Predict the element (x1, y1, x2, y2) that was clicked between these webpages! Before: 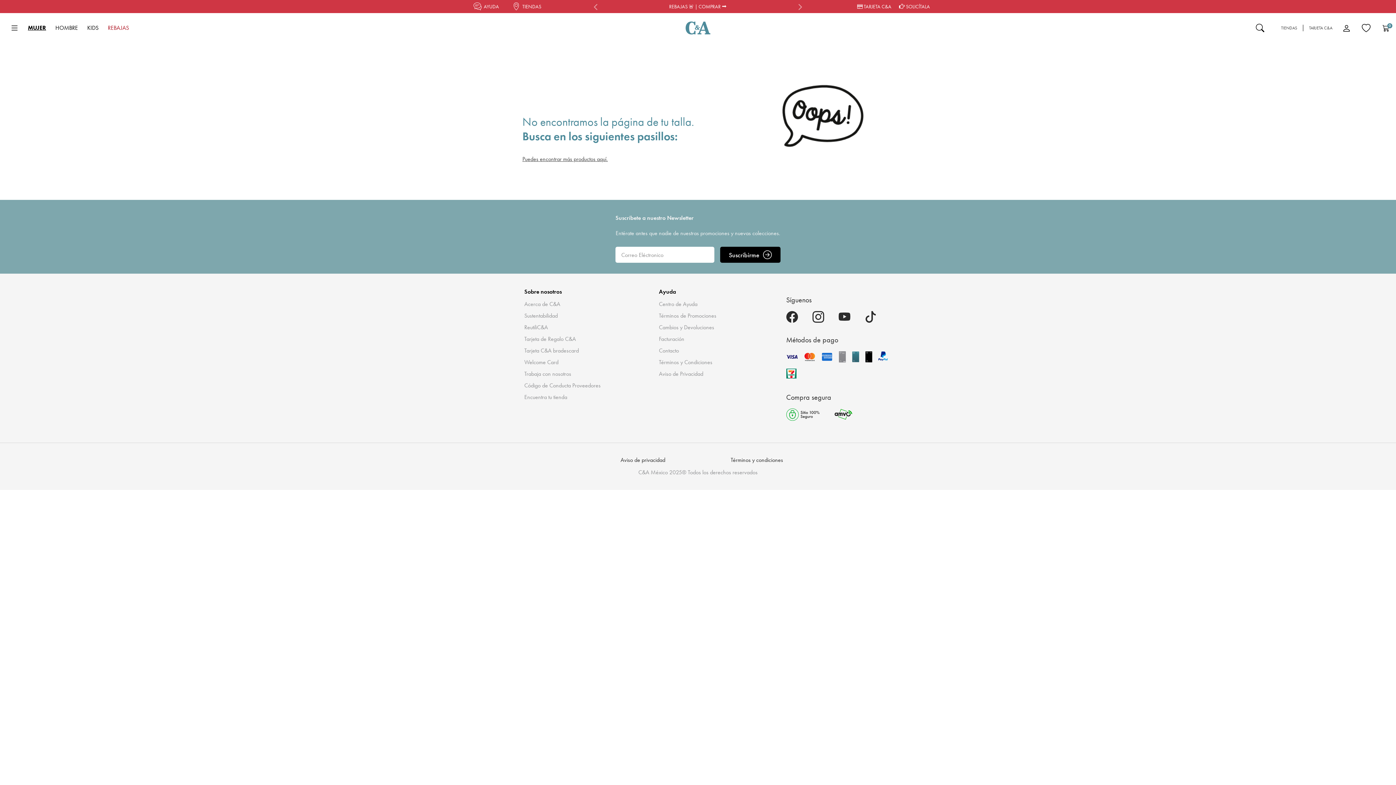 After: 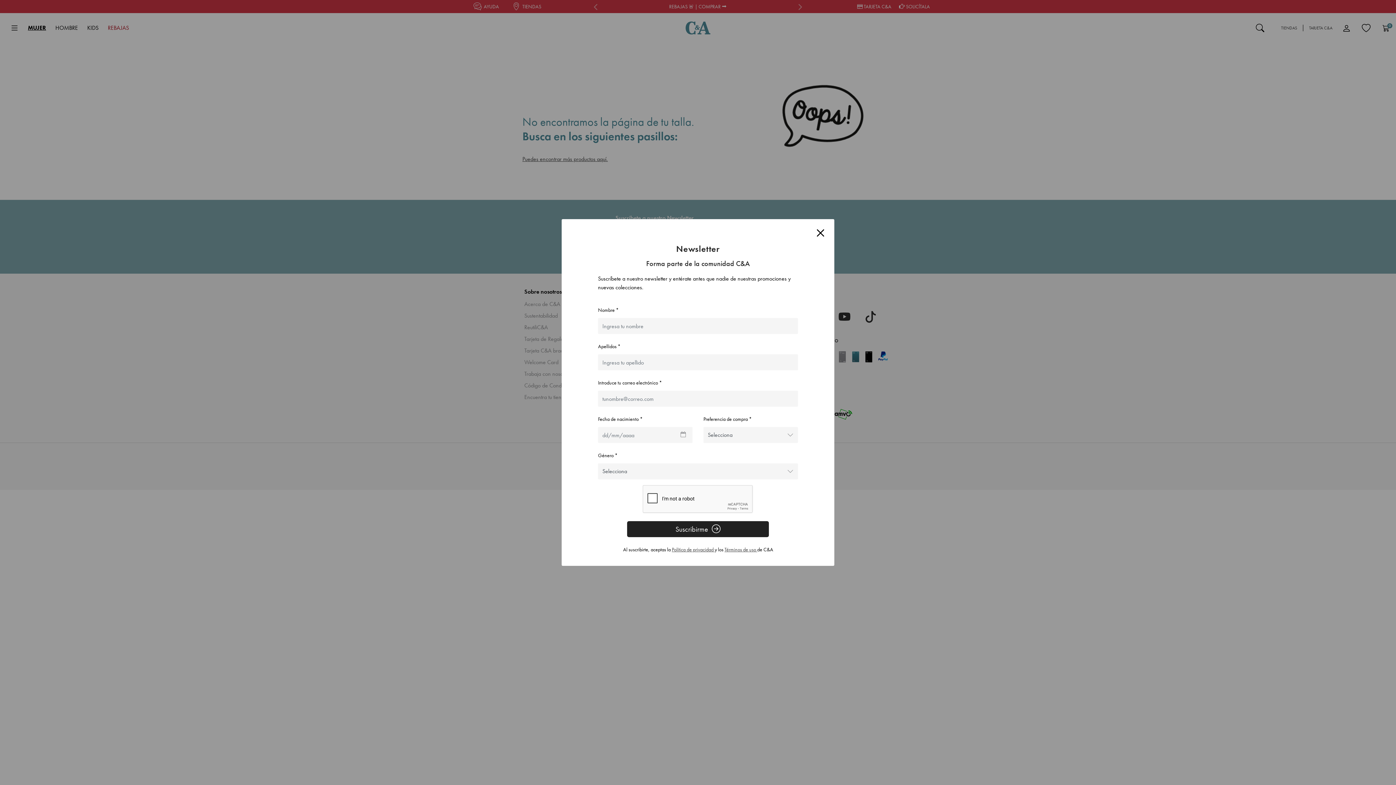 Action: bbox: (720, 246, 780, 262) label: ENVIAR